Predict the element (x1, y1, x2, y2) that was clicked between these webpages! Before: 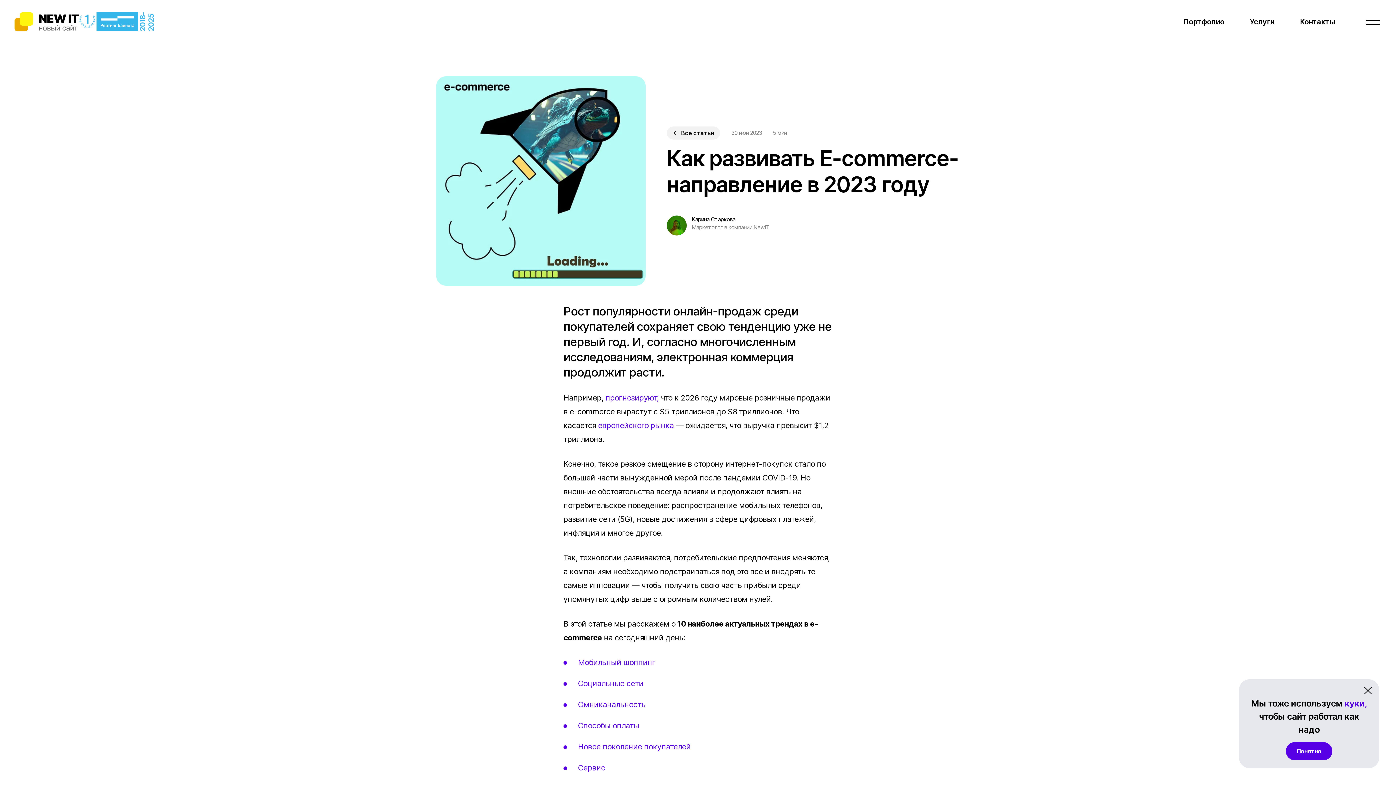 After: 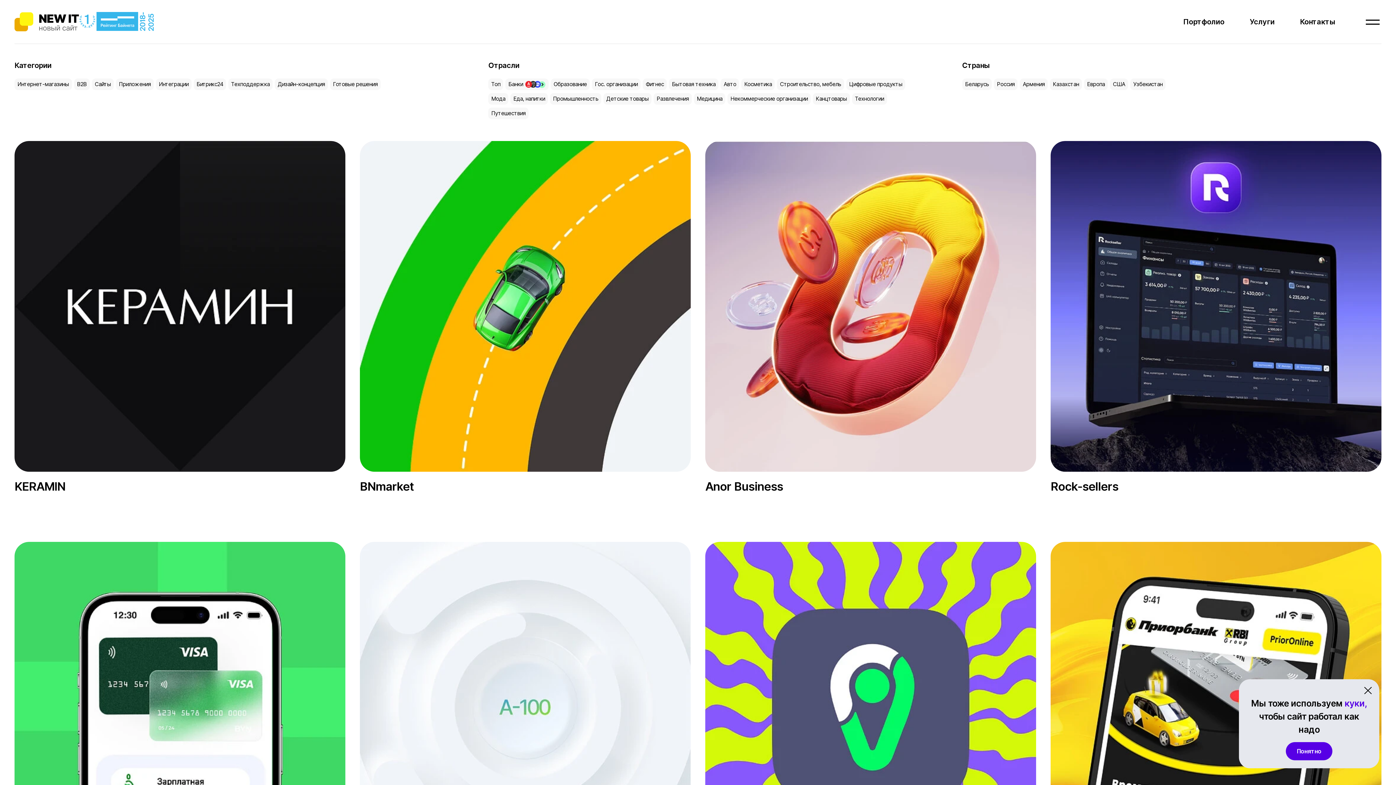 Action: bbox: (1183, 17, 1224, 26) label: Портфолио
Портфолио